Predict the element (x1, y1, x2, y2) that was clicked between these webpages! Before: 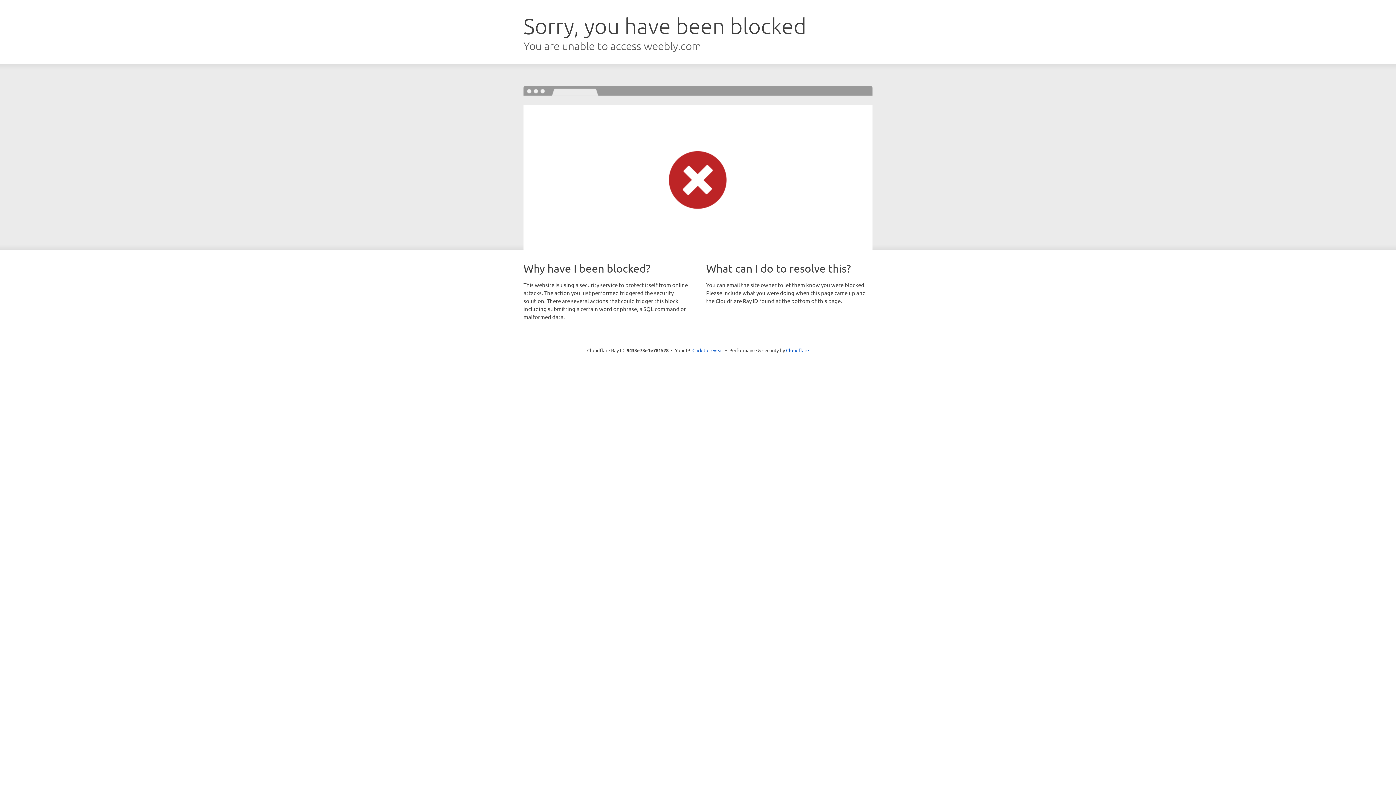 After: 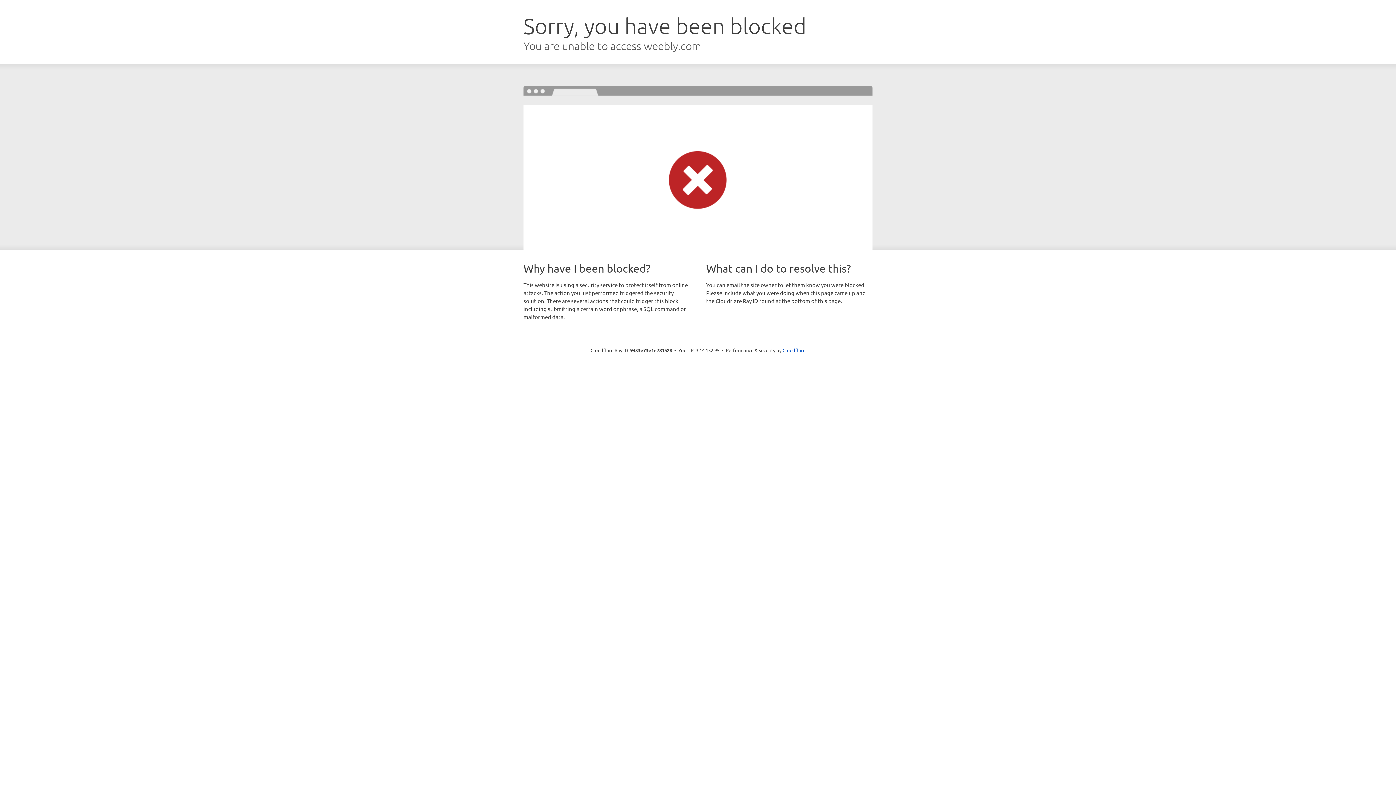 Action: bbox: (692, 346, 723, 353) label: Click to reveal